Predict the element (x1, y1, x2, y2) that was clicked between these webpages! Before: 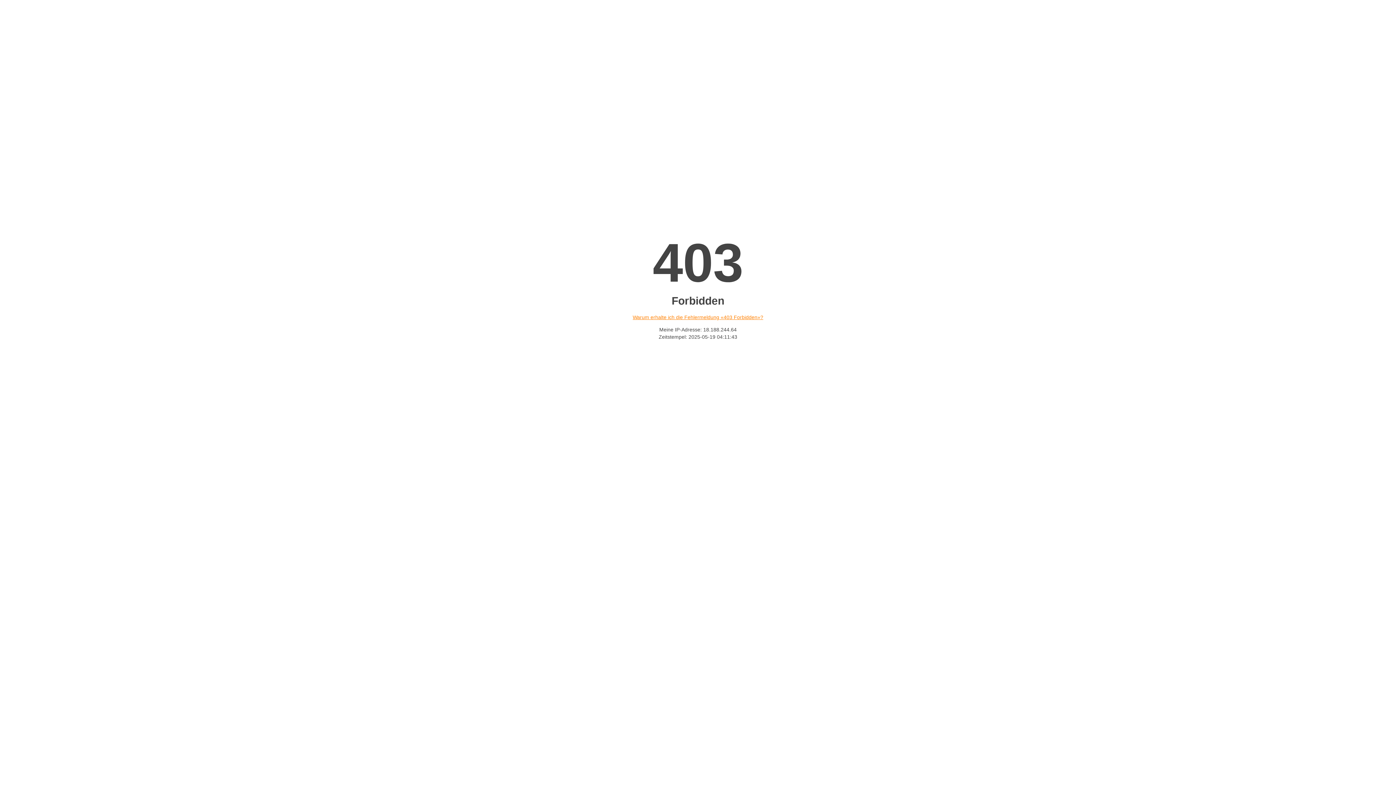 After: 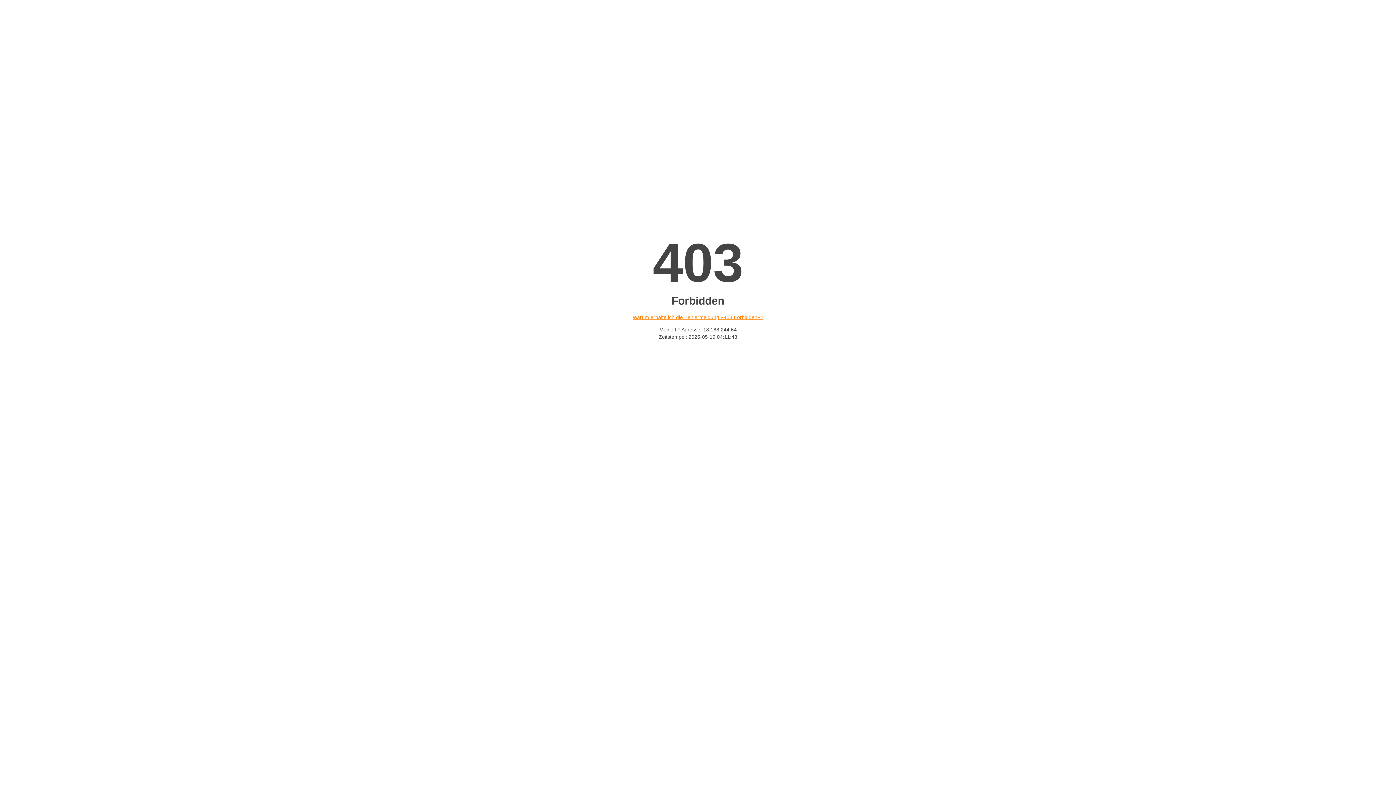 Action: bbox: (632, 314, 763, 320) label: Warum erhalte ich die Fehlermeldung «403 Forbidden»?